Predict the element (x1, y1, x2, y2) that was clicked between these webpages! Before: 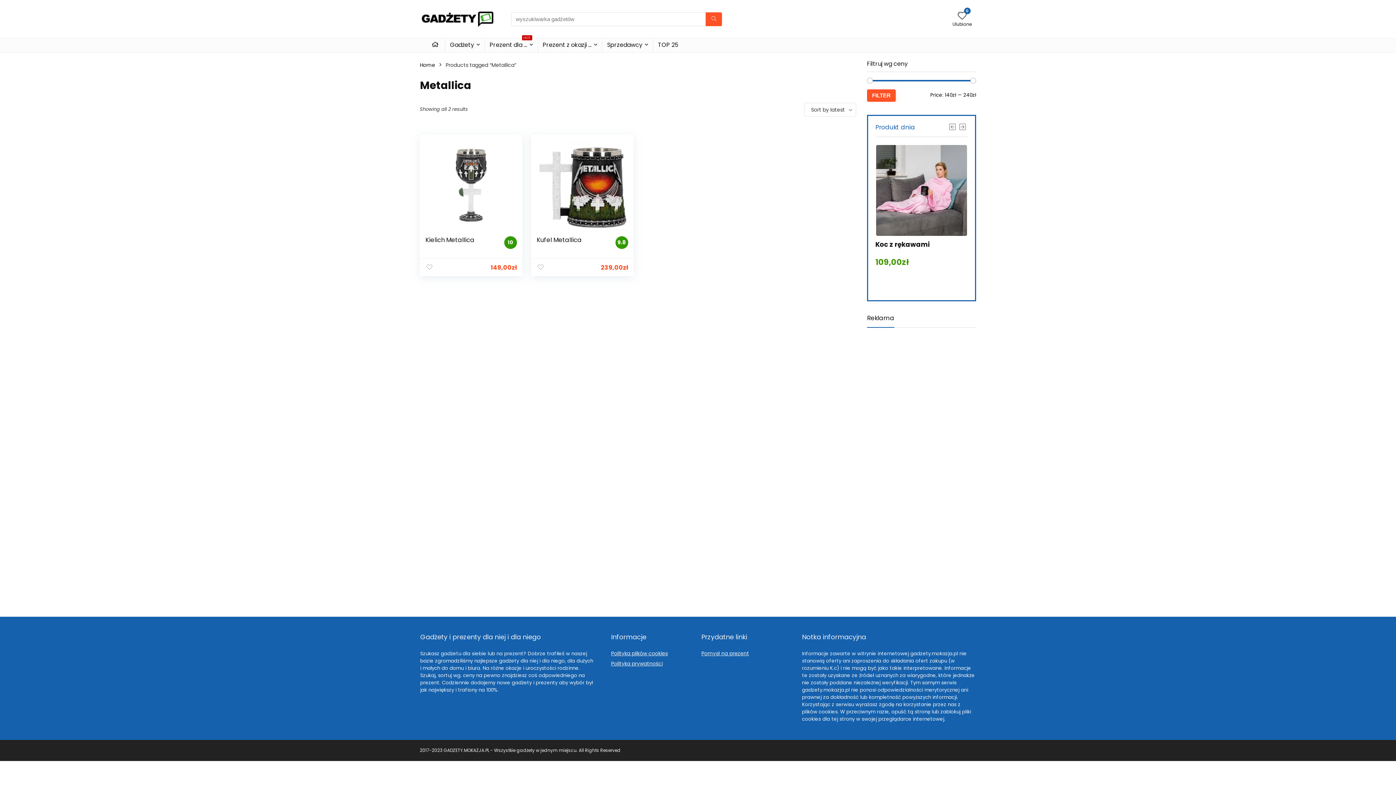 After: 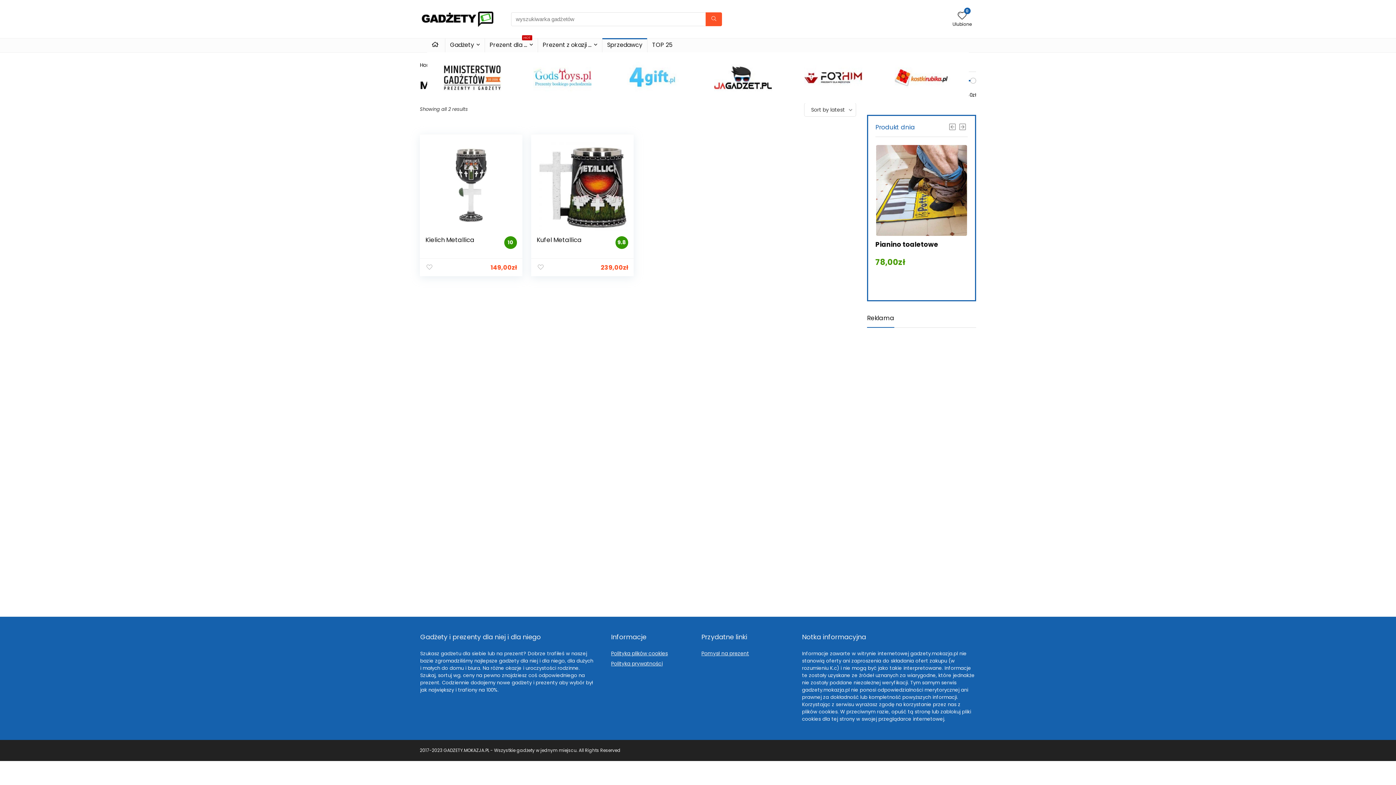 Action: label: Sprzedawcy bbox: (602, 38, 653, 52)